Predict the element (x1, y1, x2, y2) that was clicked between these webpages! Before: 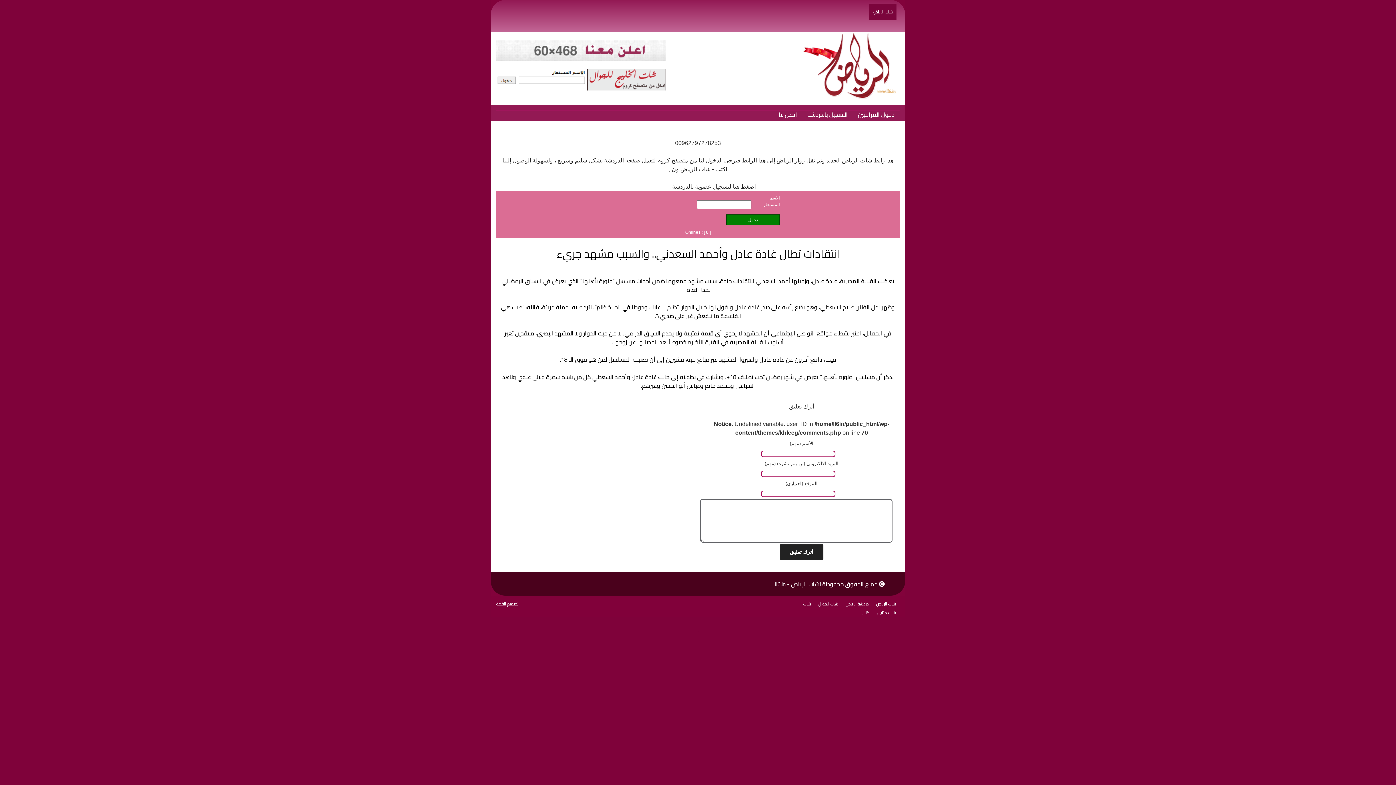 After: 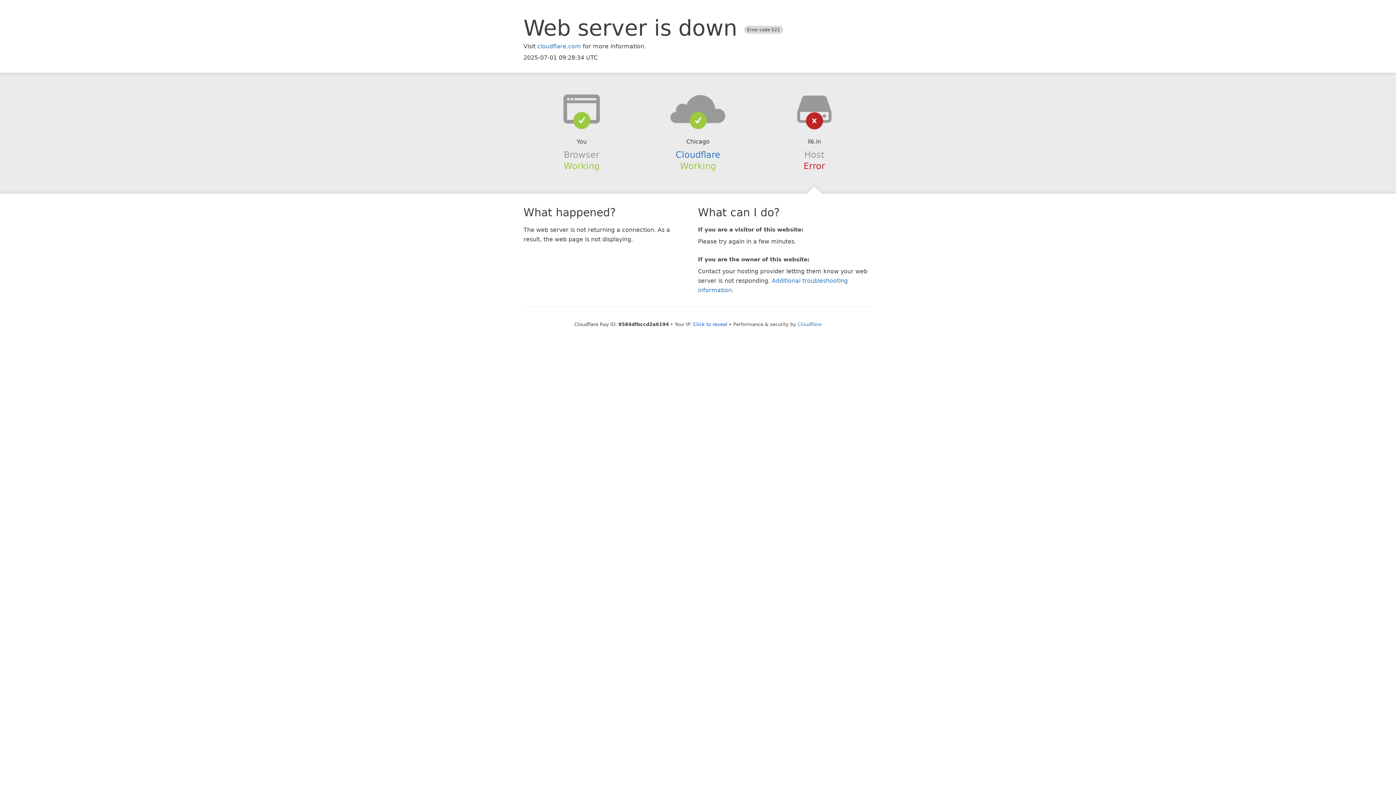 Action: label: كتابي bbox: (856, 605, 873, 620)